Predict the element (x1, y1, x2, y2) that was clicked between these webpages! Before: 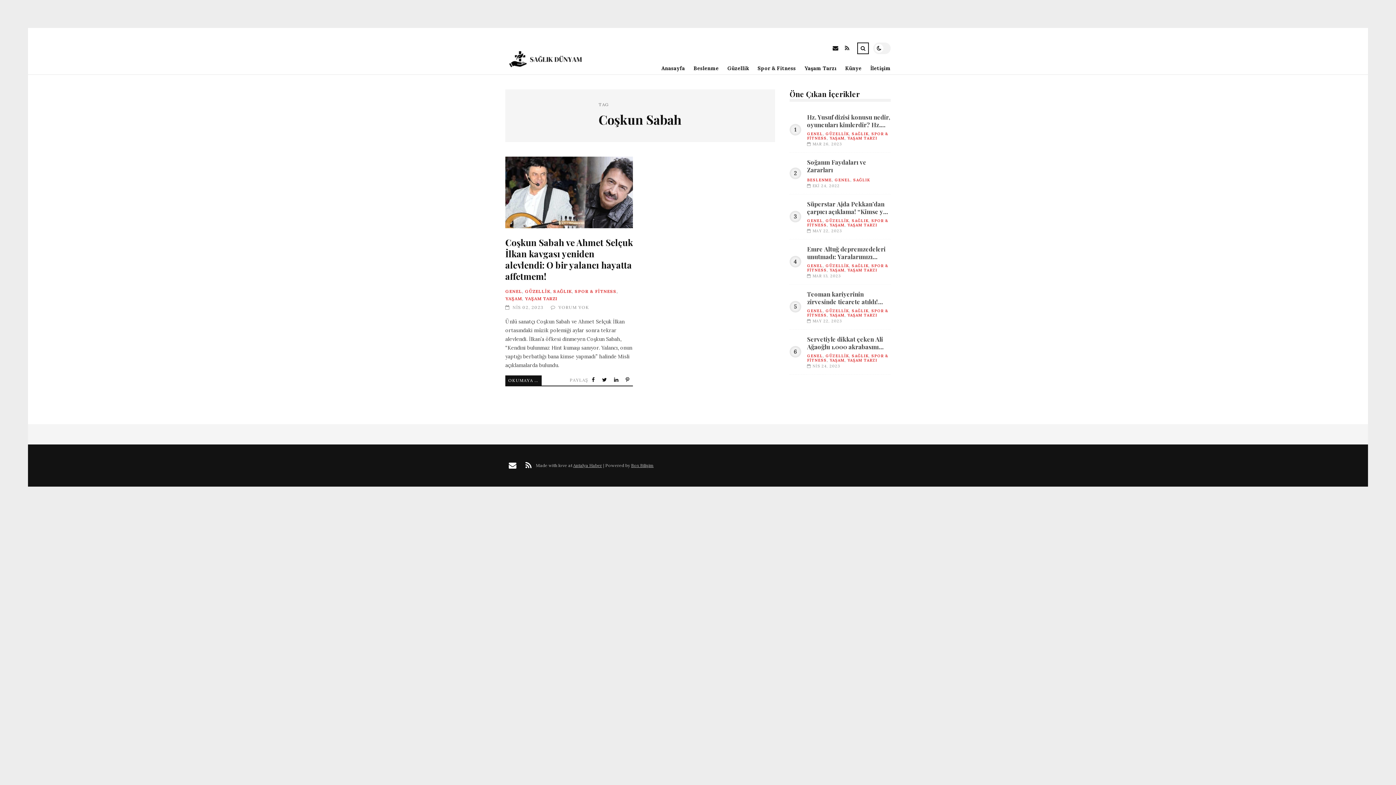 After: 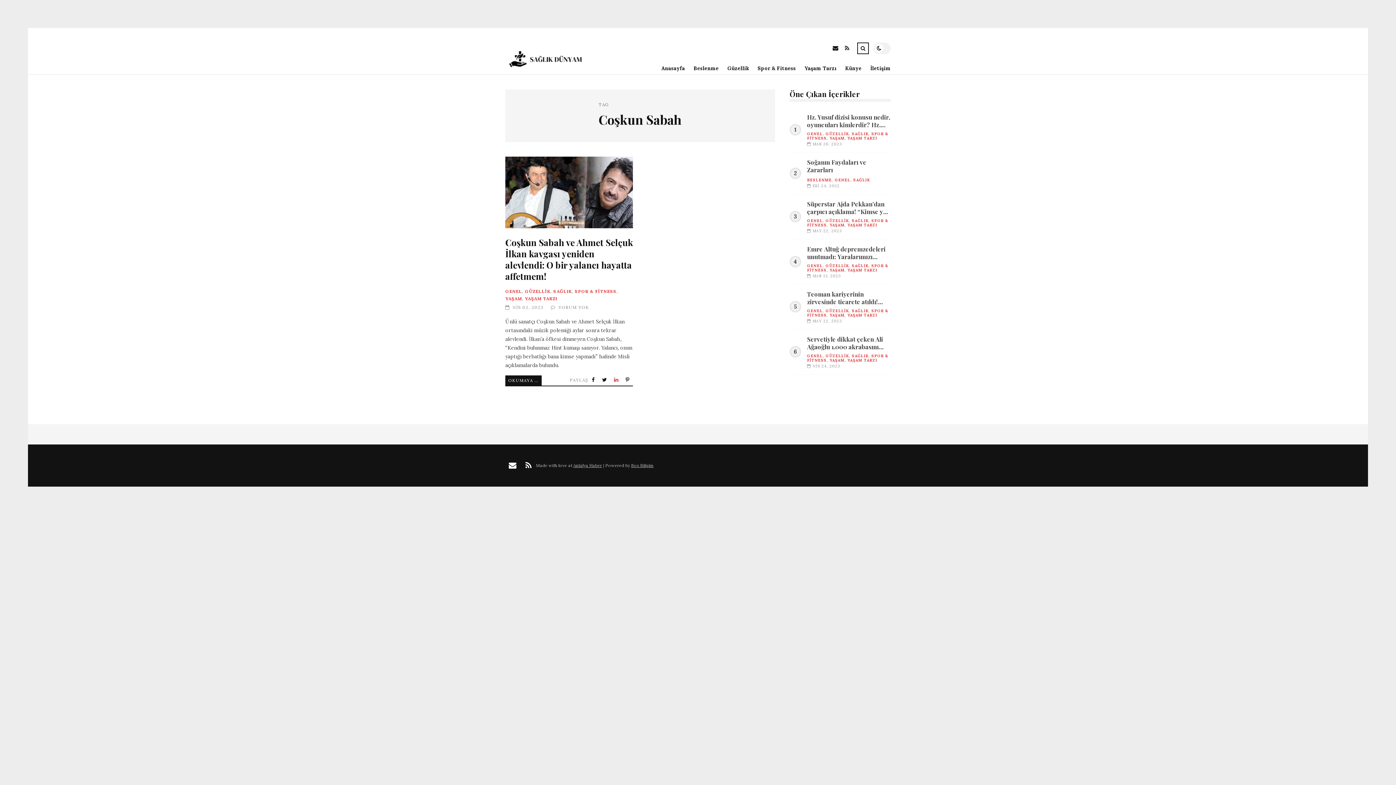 Action: label:  Share on LinkedIn bbox: (612, 375, 622, 384)